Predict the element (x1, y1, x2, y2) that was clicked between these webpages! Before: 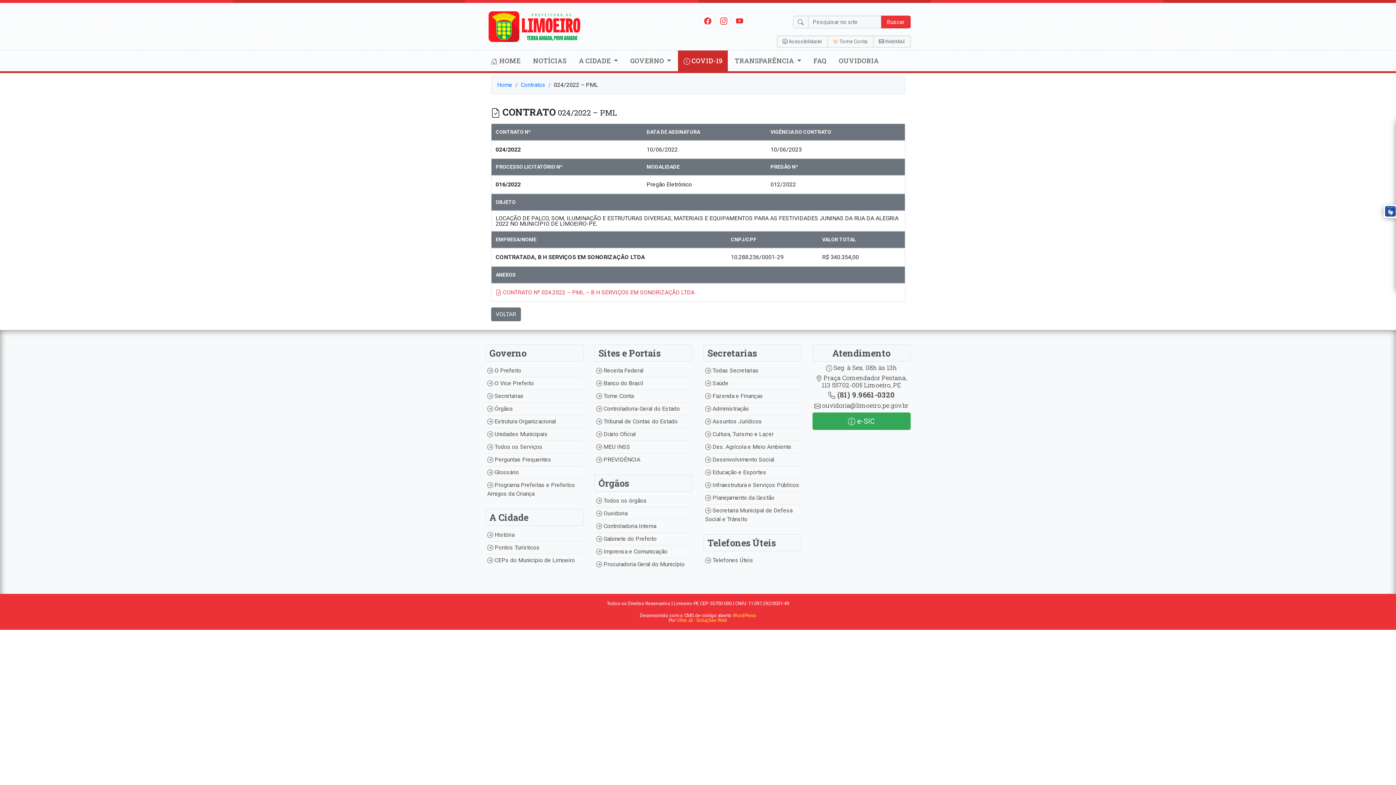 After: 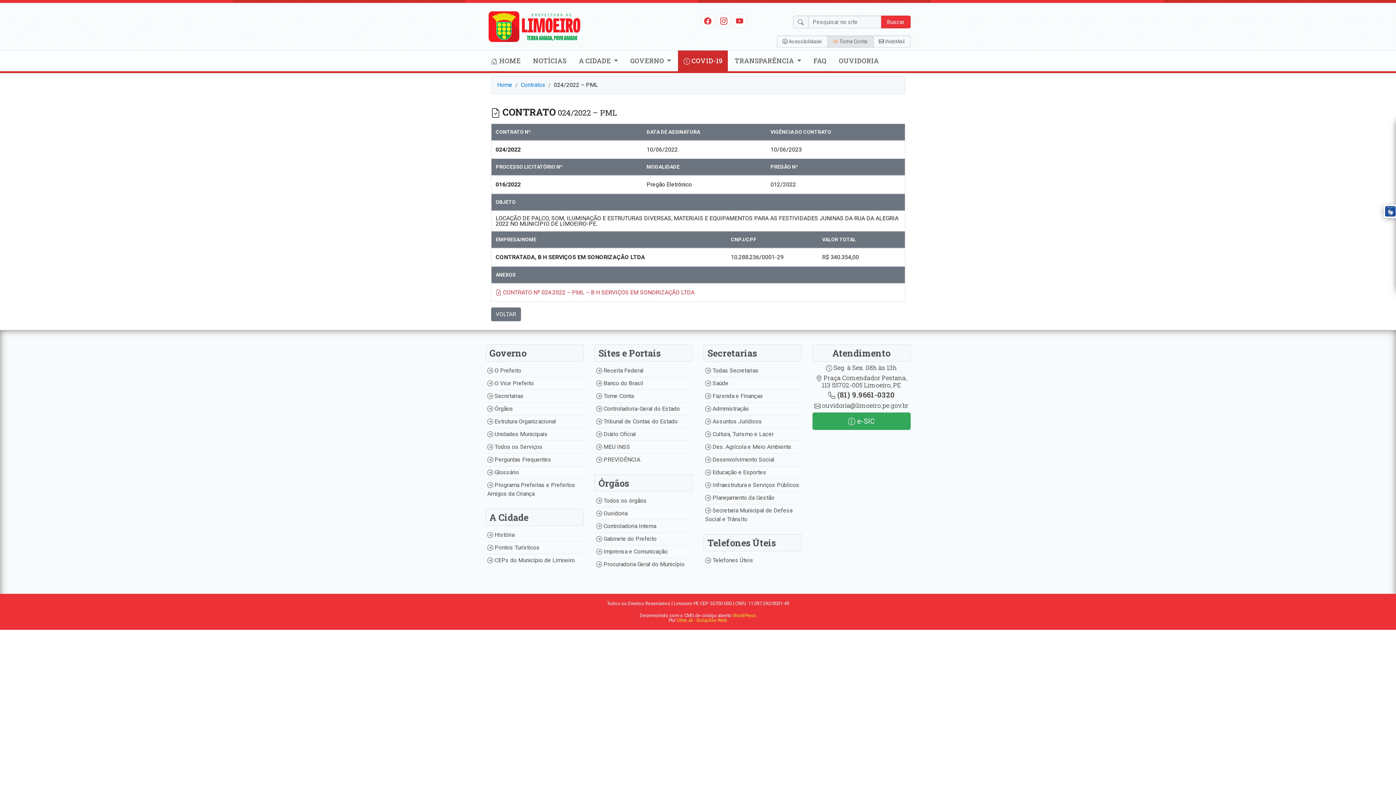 Action: label:  Tome Conta bbox: (827, 35, 873, 47)